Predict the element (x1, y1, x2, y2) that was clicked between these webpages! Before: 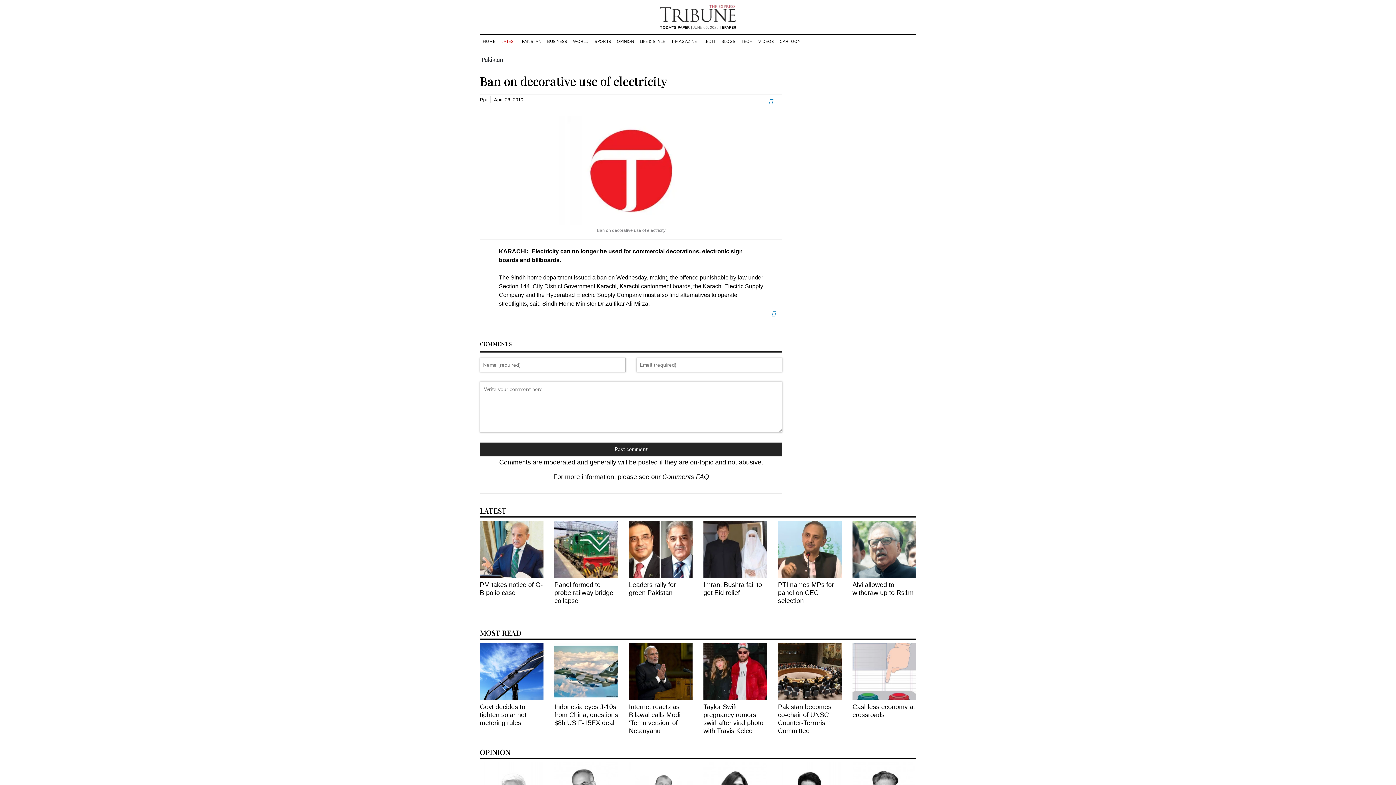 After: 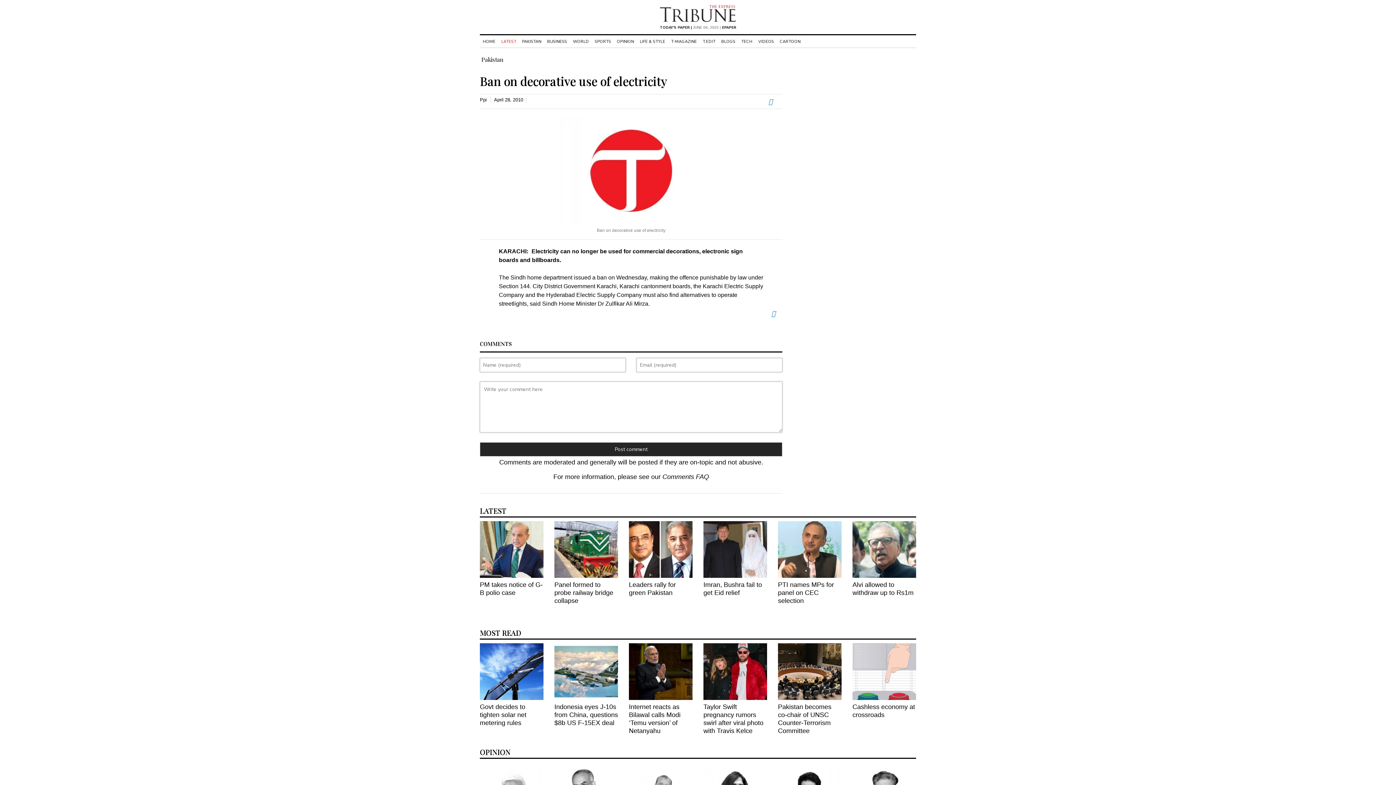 Action: bbox: (480, 521, 543, 578)